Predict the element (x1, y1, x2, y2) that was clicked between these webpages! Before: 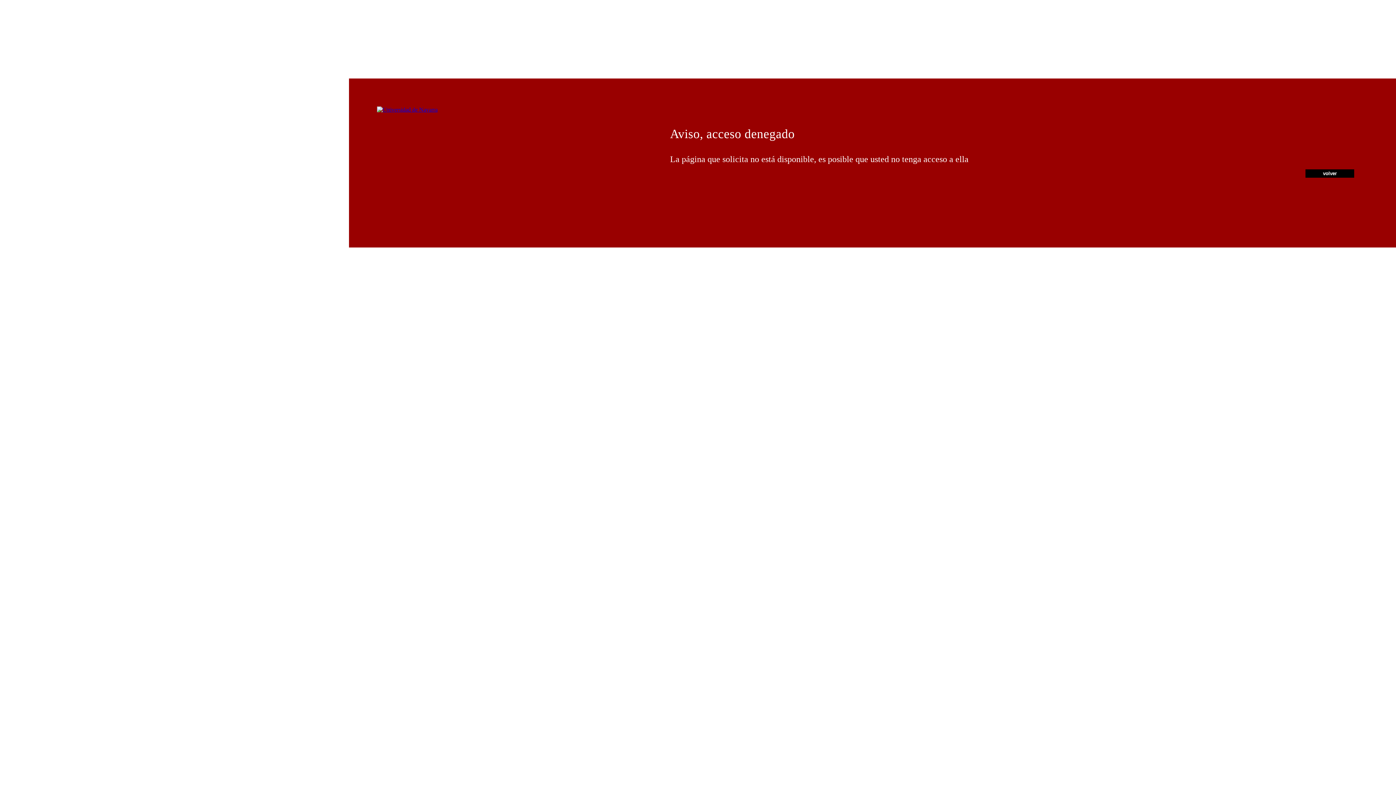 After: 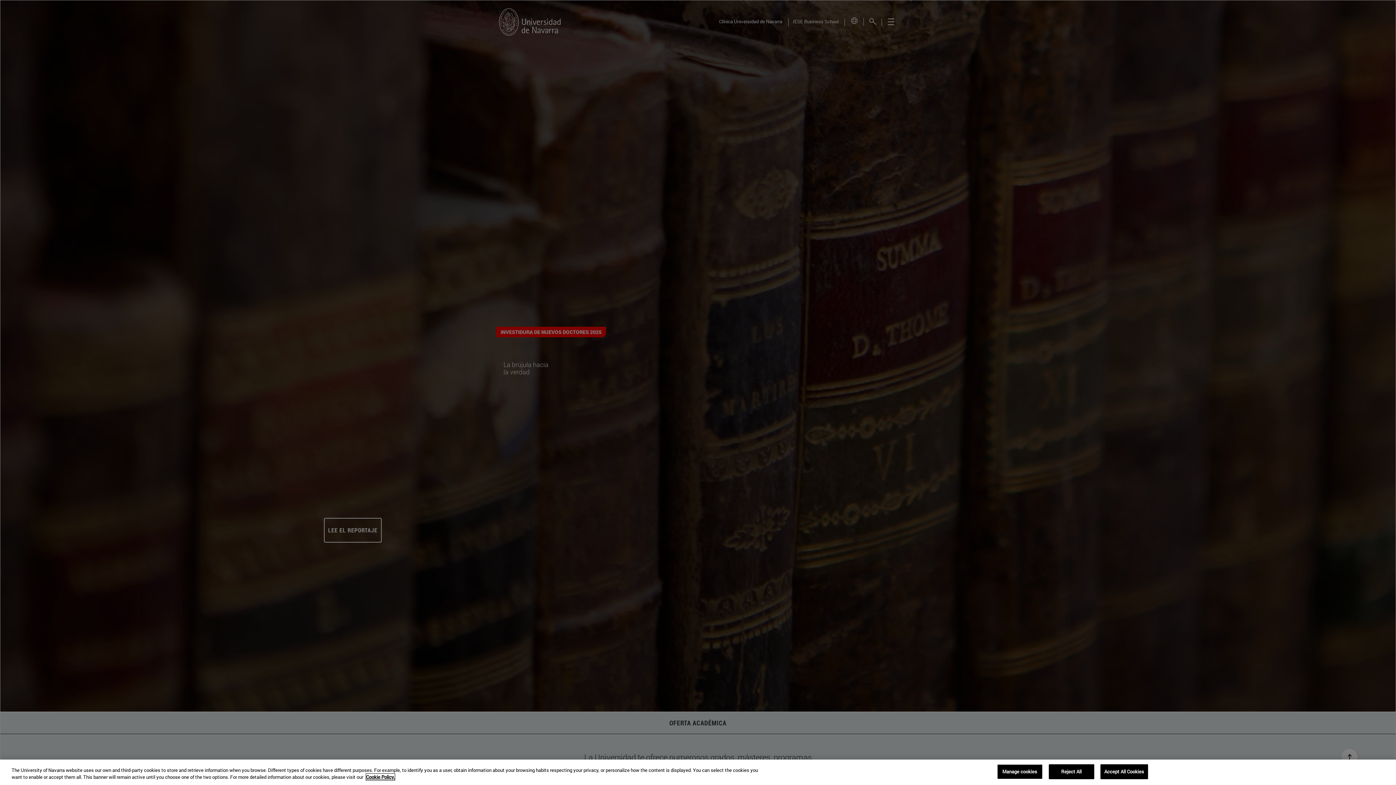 Action: bbox: (377, 106, 437, 112)